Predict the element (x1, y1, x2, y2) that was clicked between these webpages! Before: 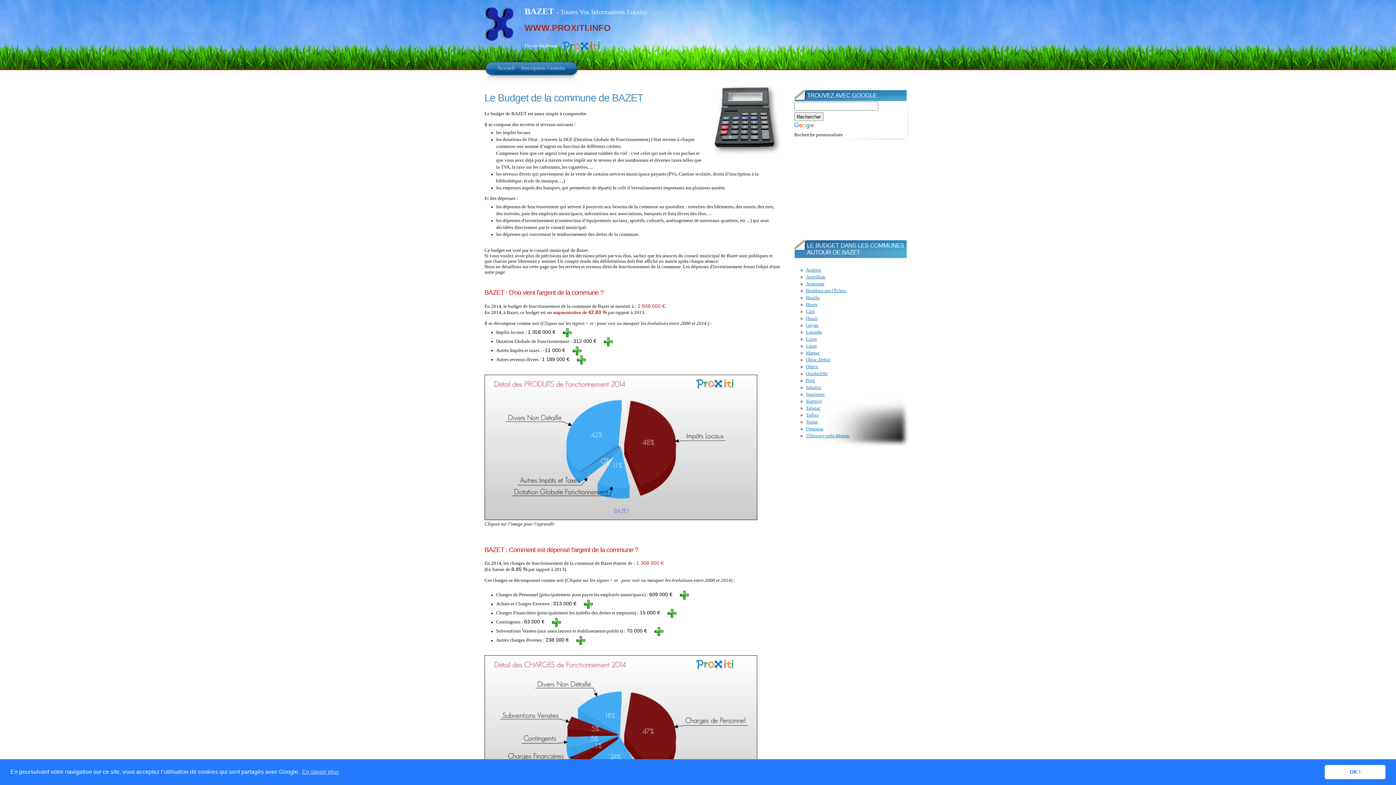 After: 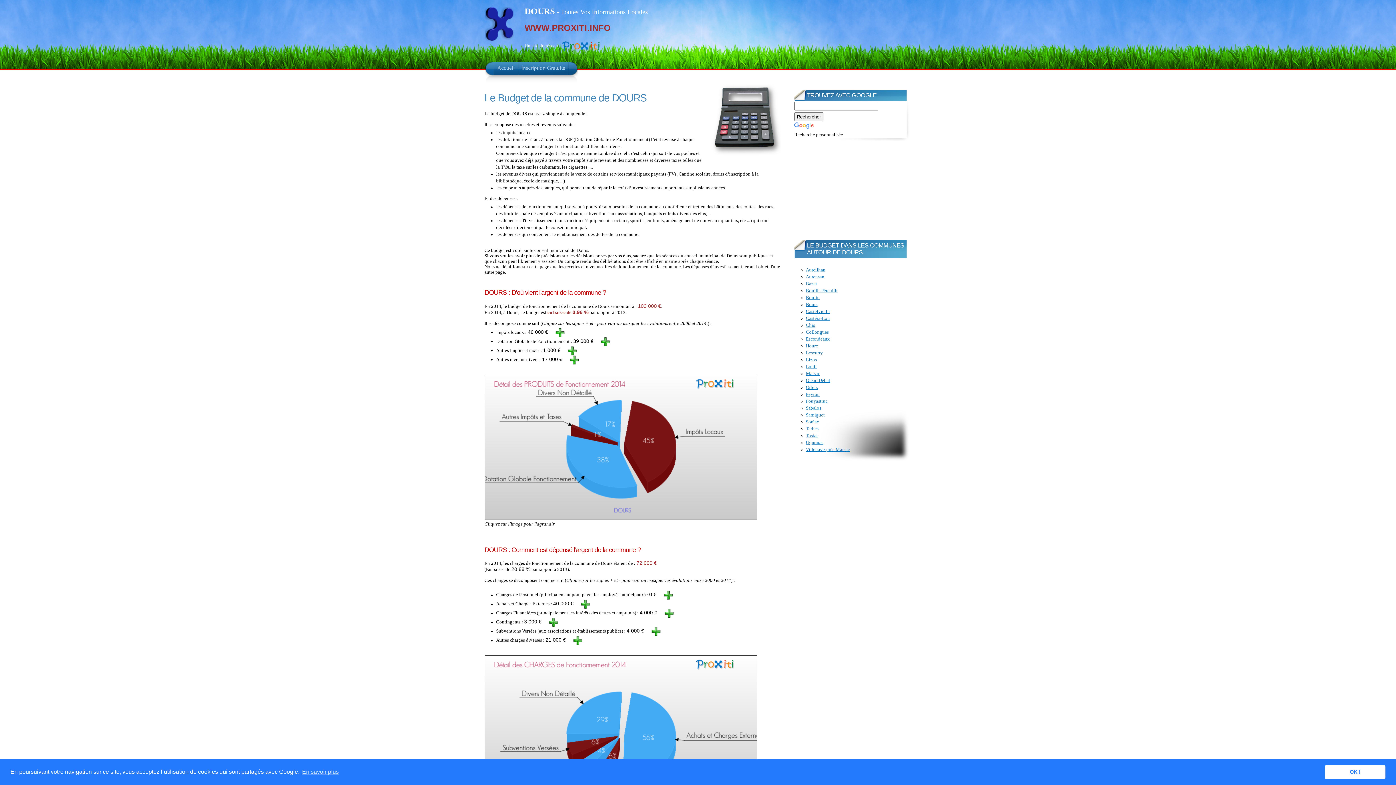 Action: label: Dours bbox: (806, 316, 817, 321)